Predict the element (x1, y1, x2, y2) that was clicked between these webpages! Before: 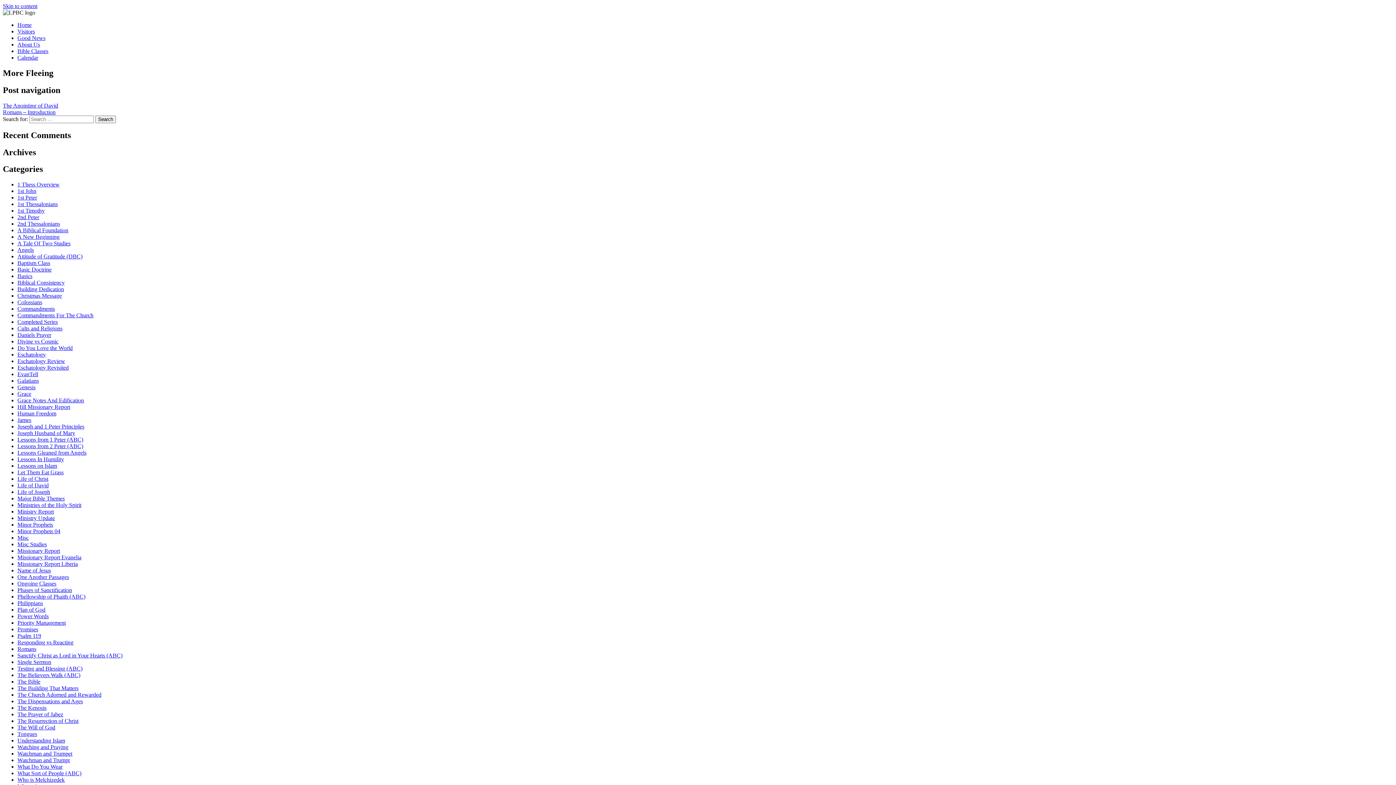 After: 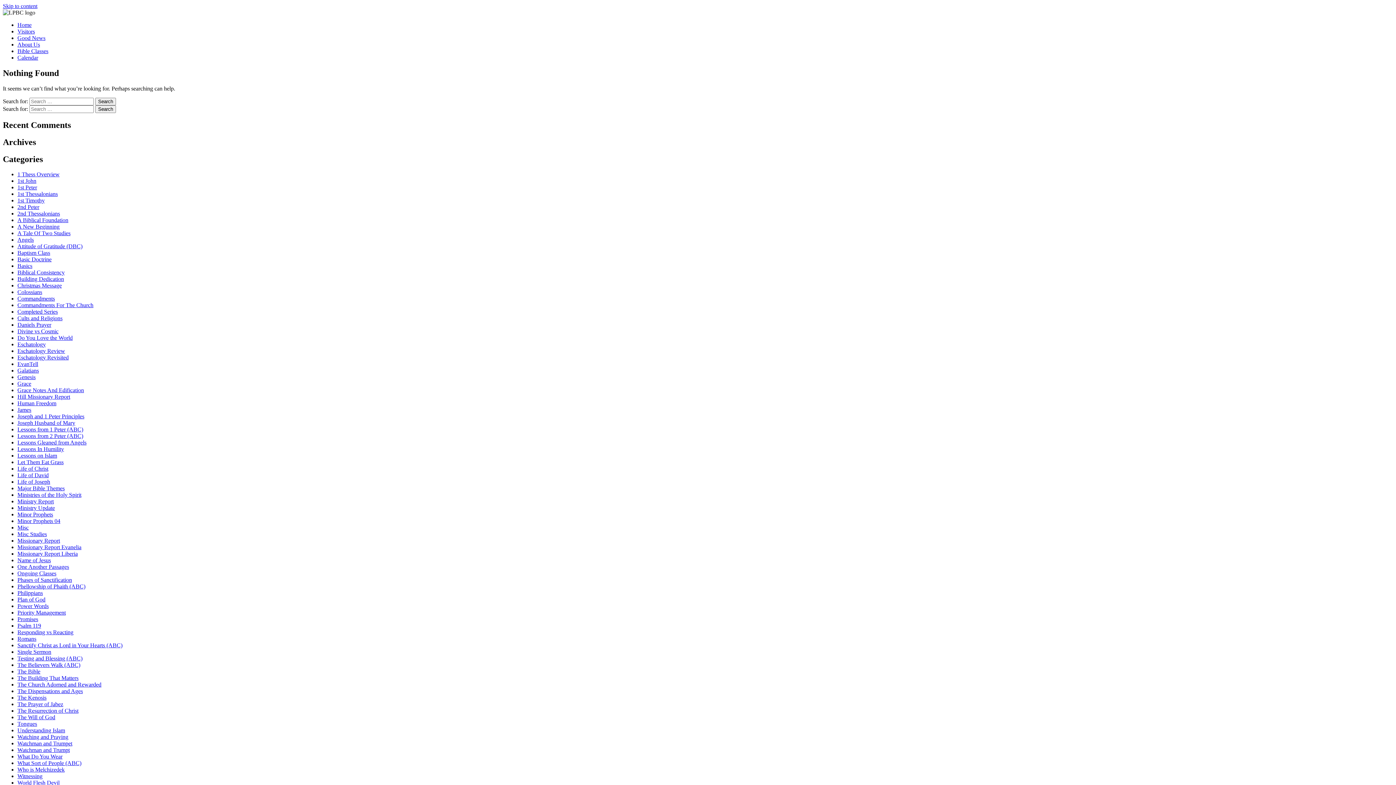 Action: label: Misc bbox: (17, 535, 28, 541)